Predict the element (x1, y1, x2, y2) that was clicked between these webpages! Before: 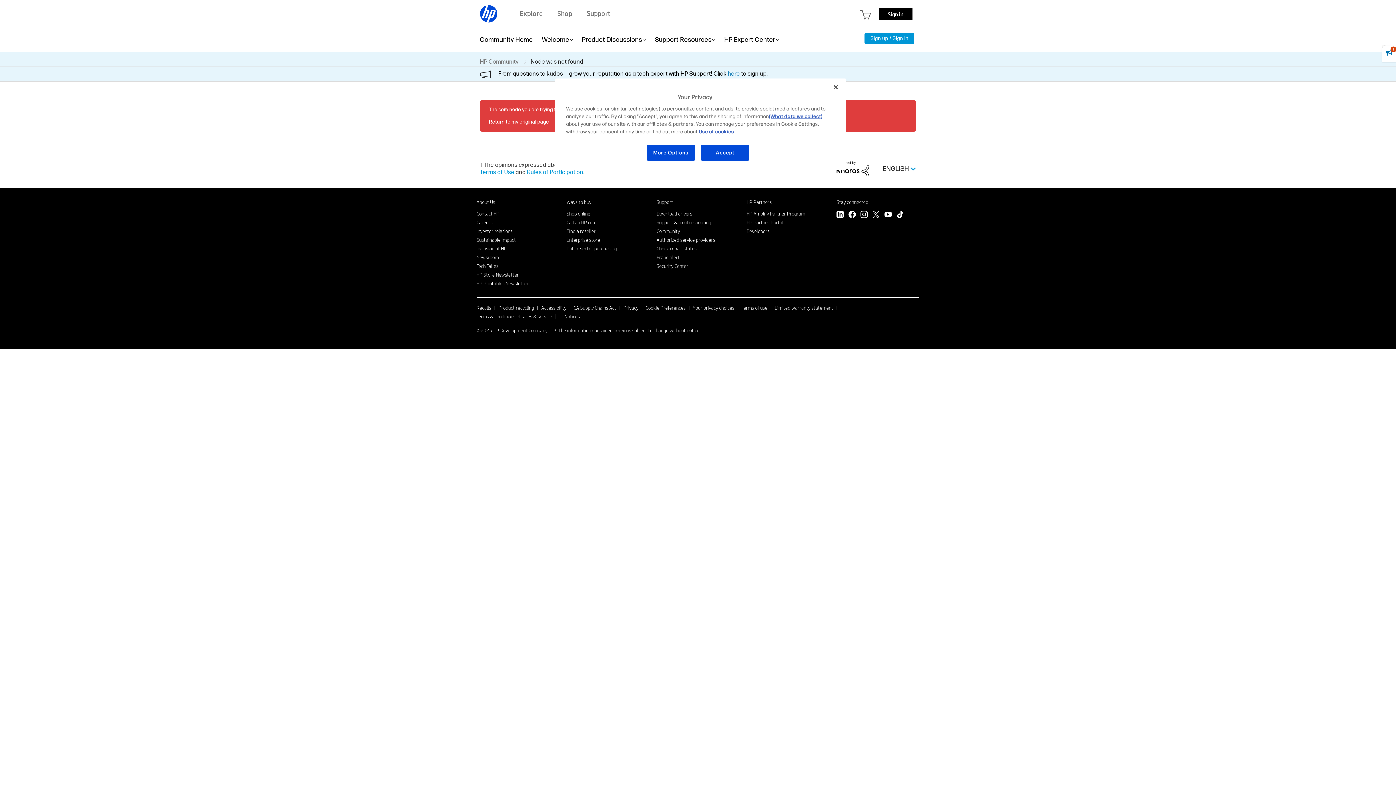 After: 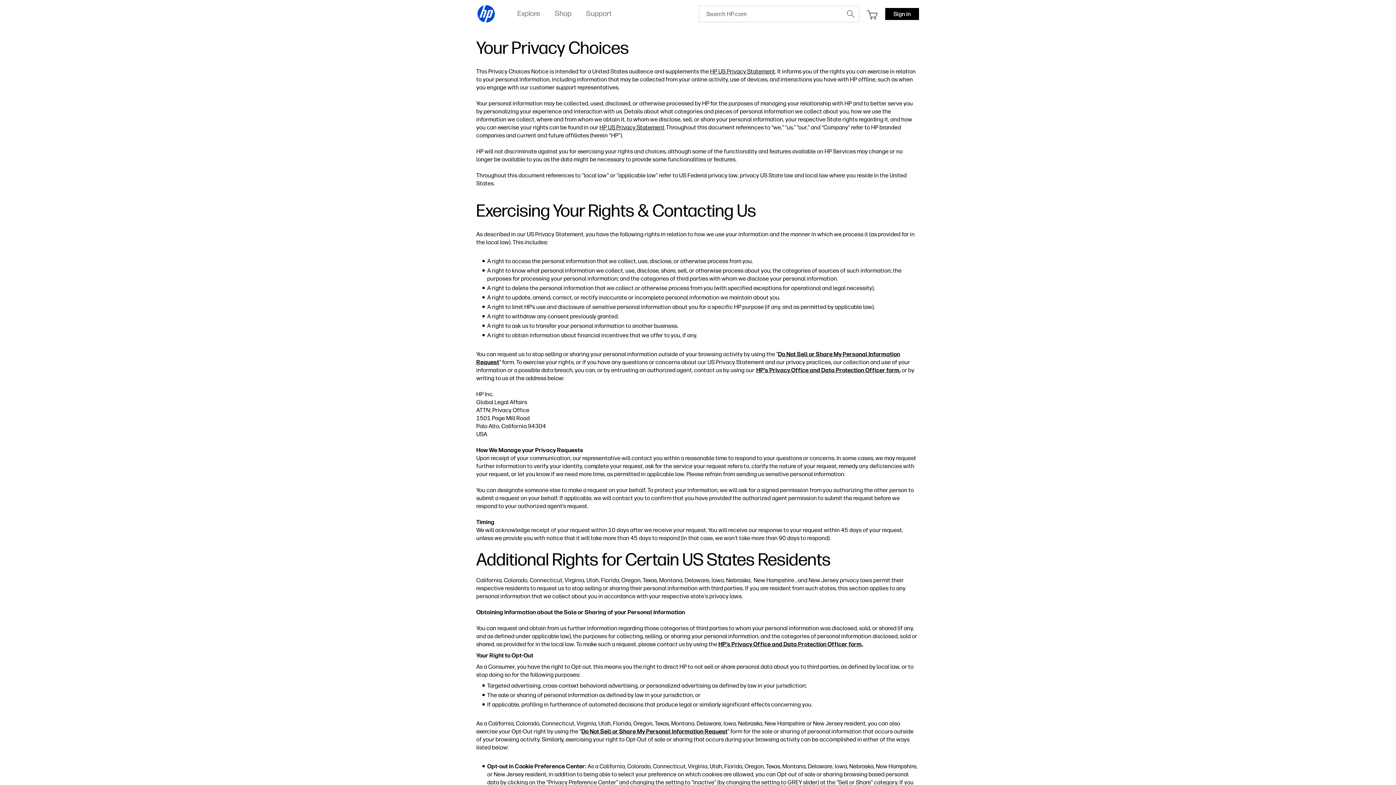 Action: bbox: (693, 304, 734, 311) label: Your privacy choices